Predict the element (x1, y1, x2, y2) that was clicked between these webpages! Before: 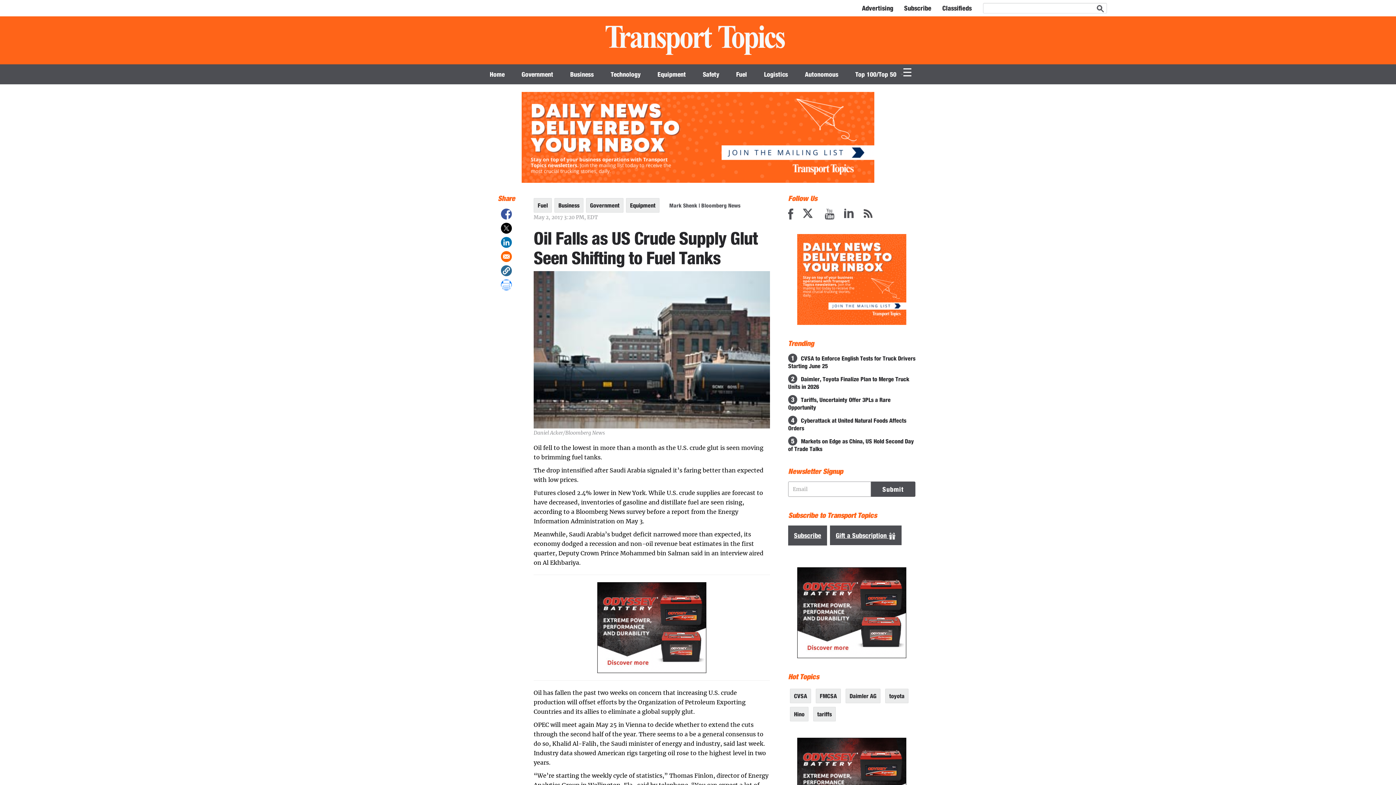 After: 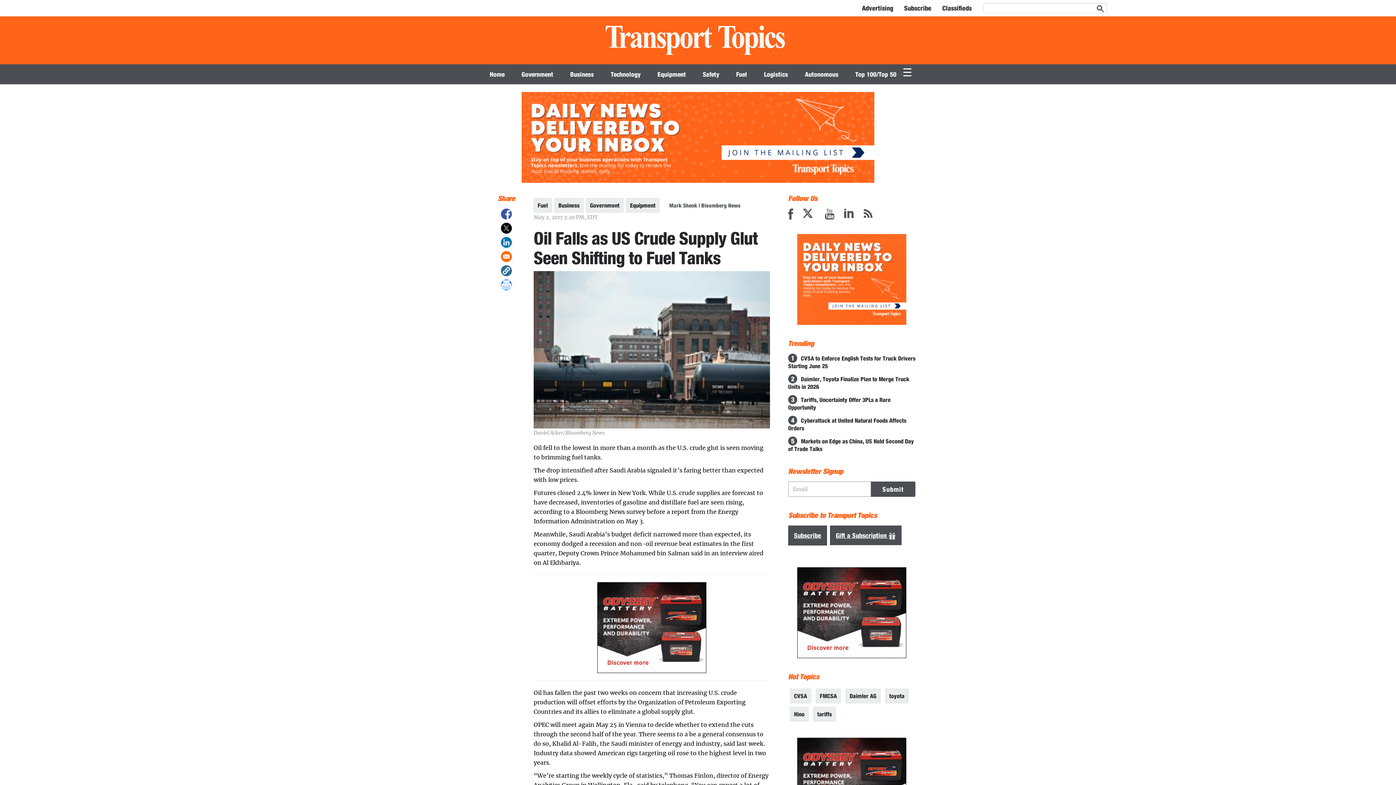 Action: bbox: (501, 222, 512, 235) label: Share to X